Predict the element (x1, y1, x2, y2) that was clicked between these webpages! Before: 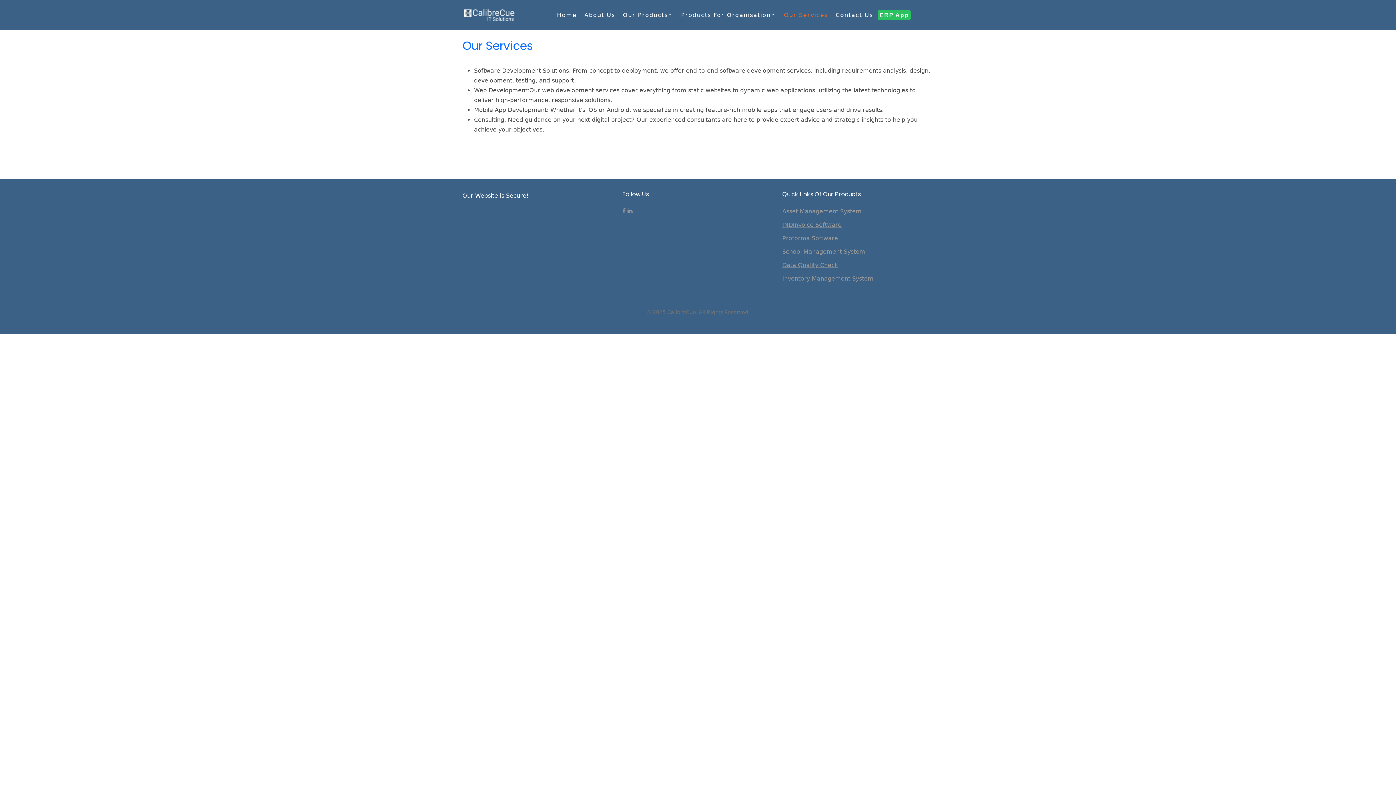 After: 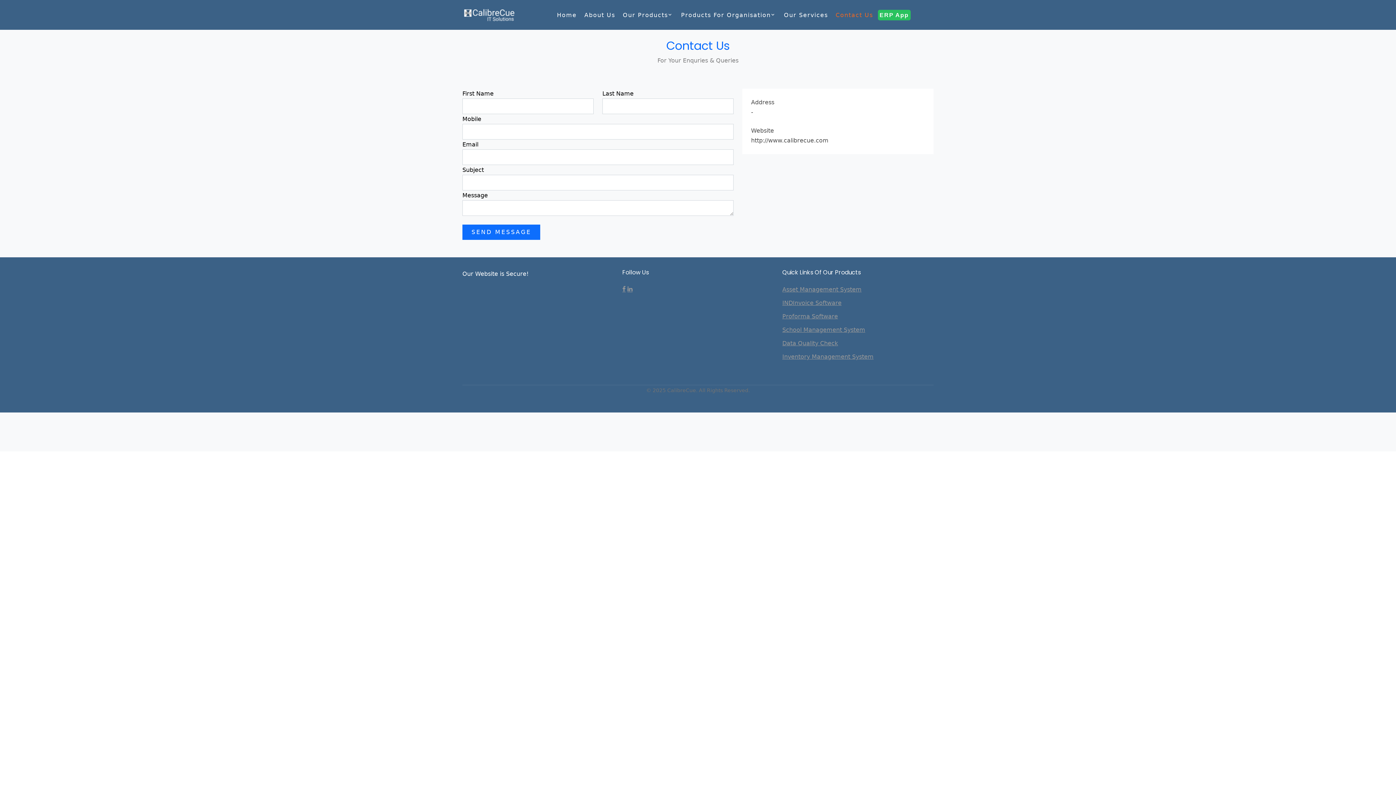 Action: label: Contact Us bbox: (835, 10, 873, 19)